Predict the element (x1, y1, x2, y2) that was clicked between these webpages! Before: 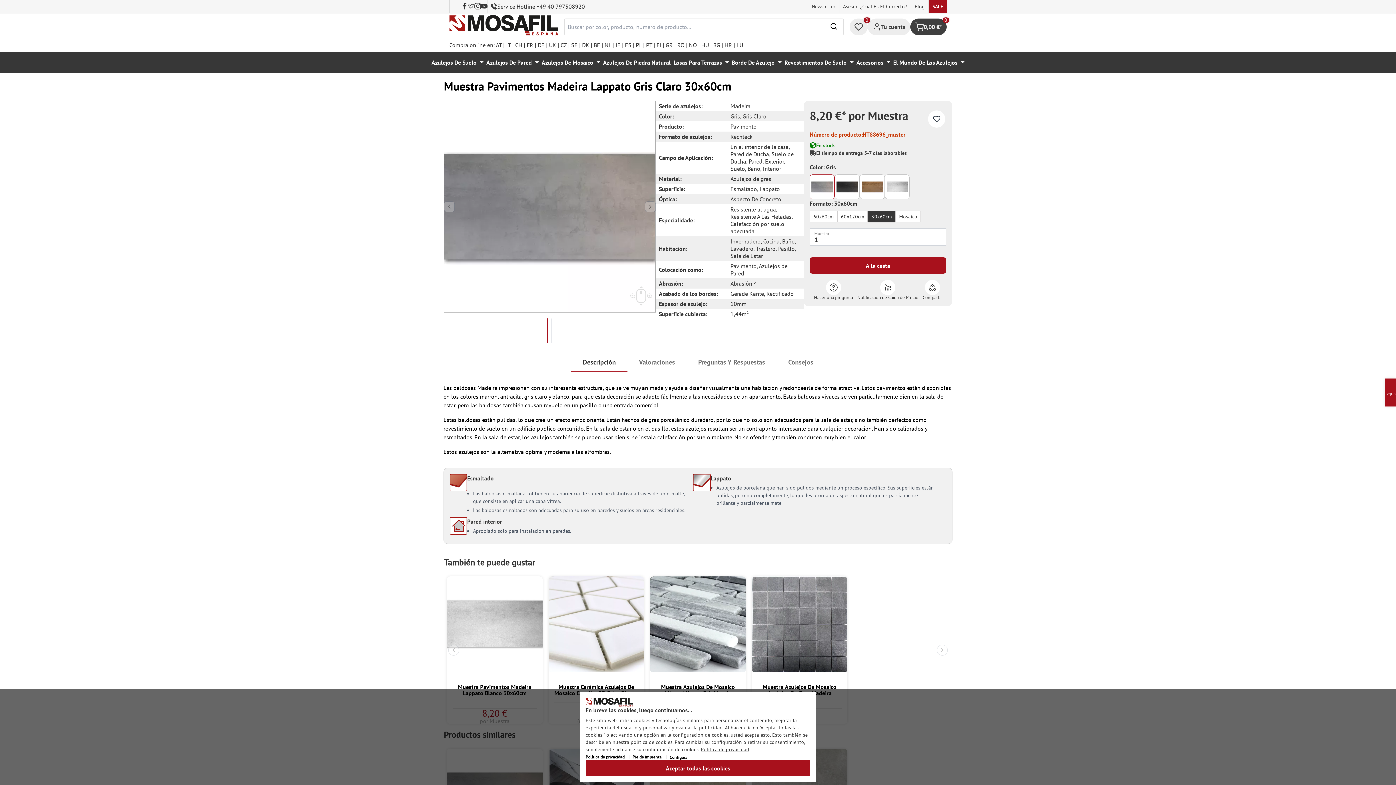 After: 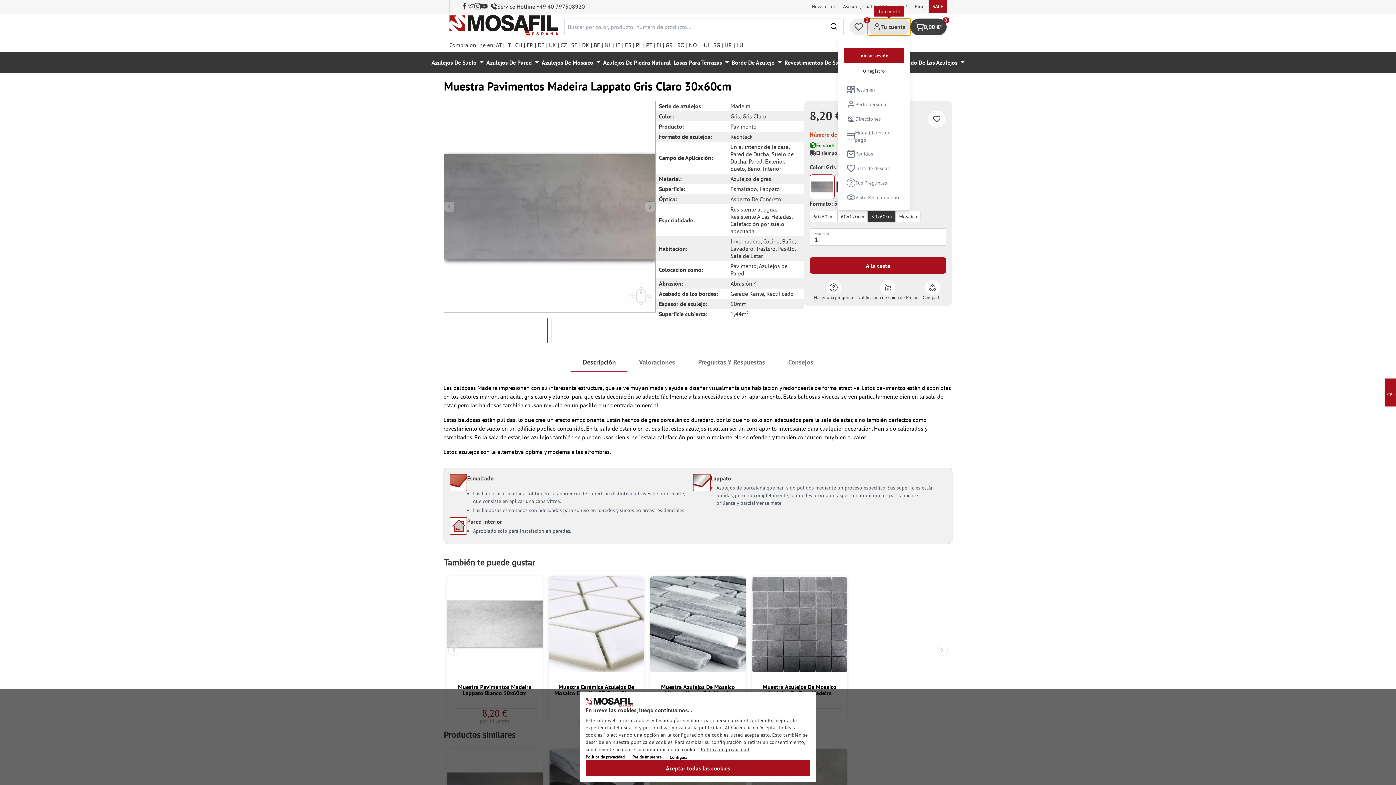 Action: label: Tu cuenta bbox: (868, 18, 910, 35)